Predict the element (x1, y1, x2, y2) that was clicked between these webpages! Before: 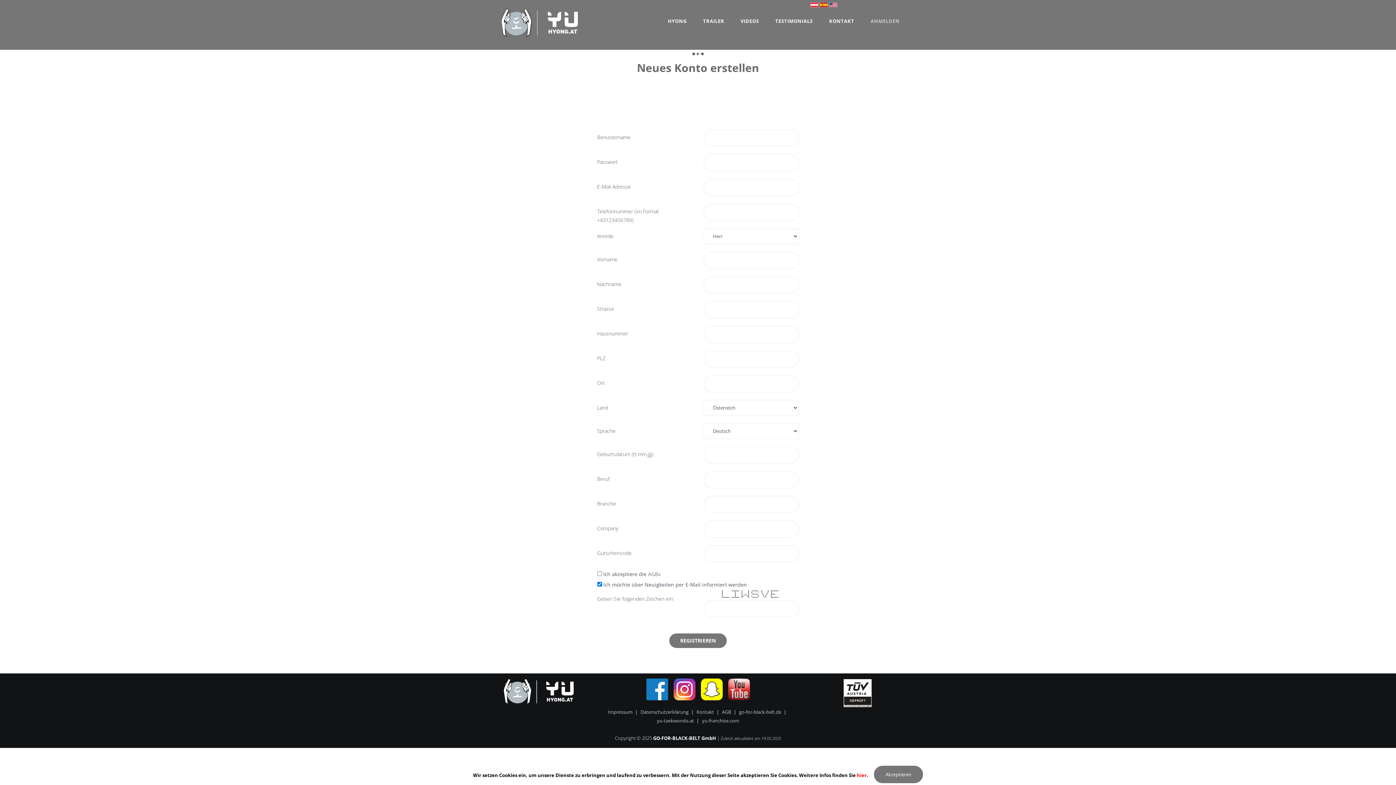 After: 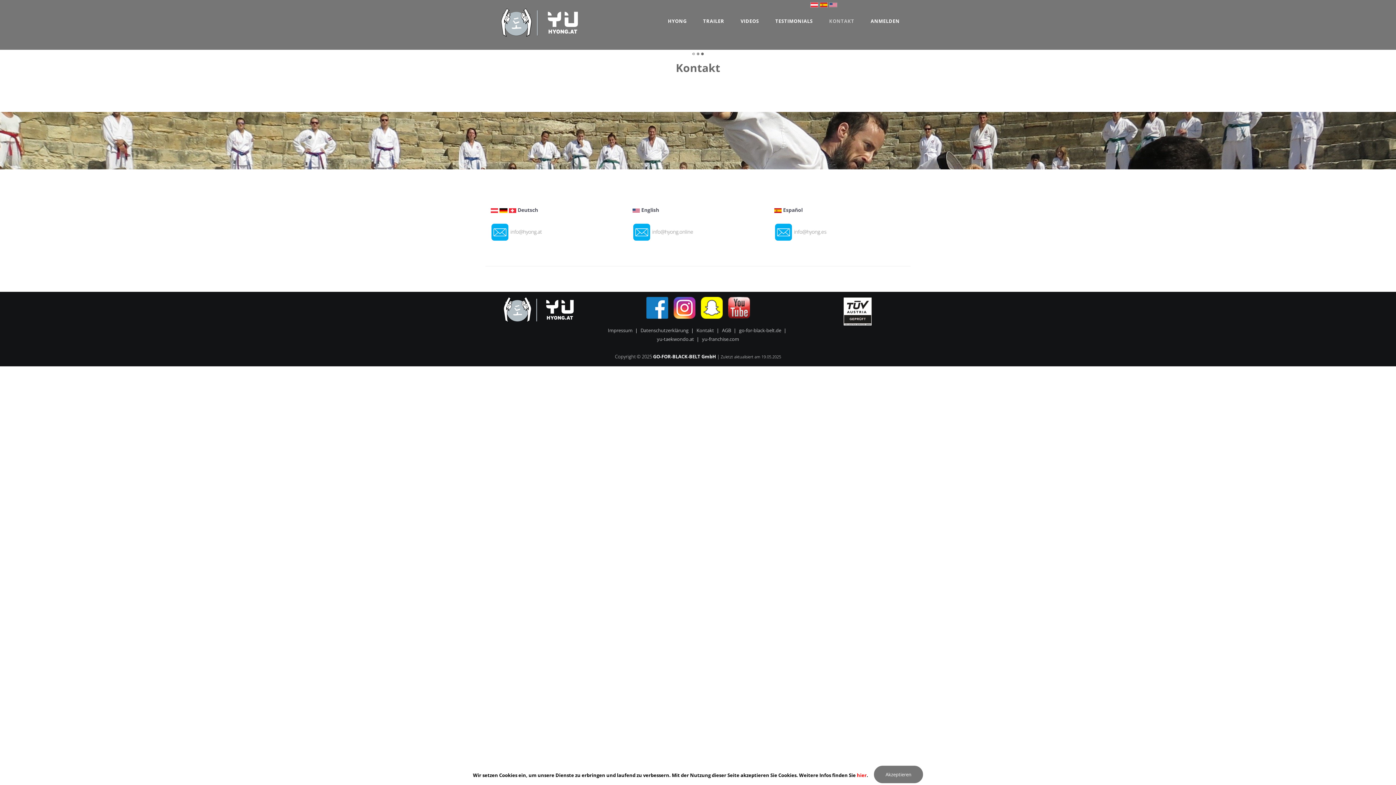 Action: label: KONTAKT bbox: (823, 13, 860, 42)